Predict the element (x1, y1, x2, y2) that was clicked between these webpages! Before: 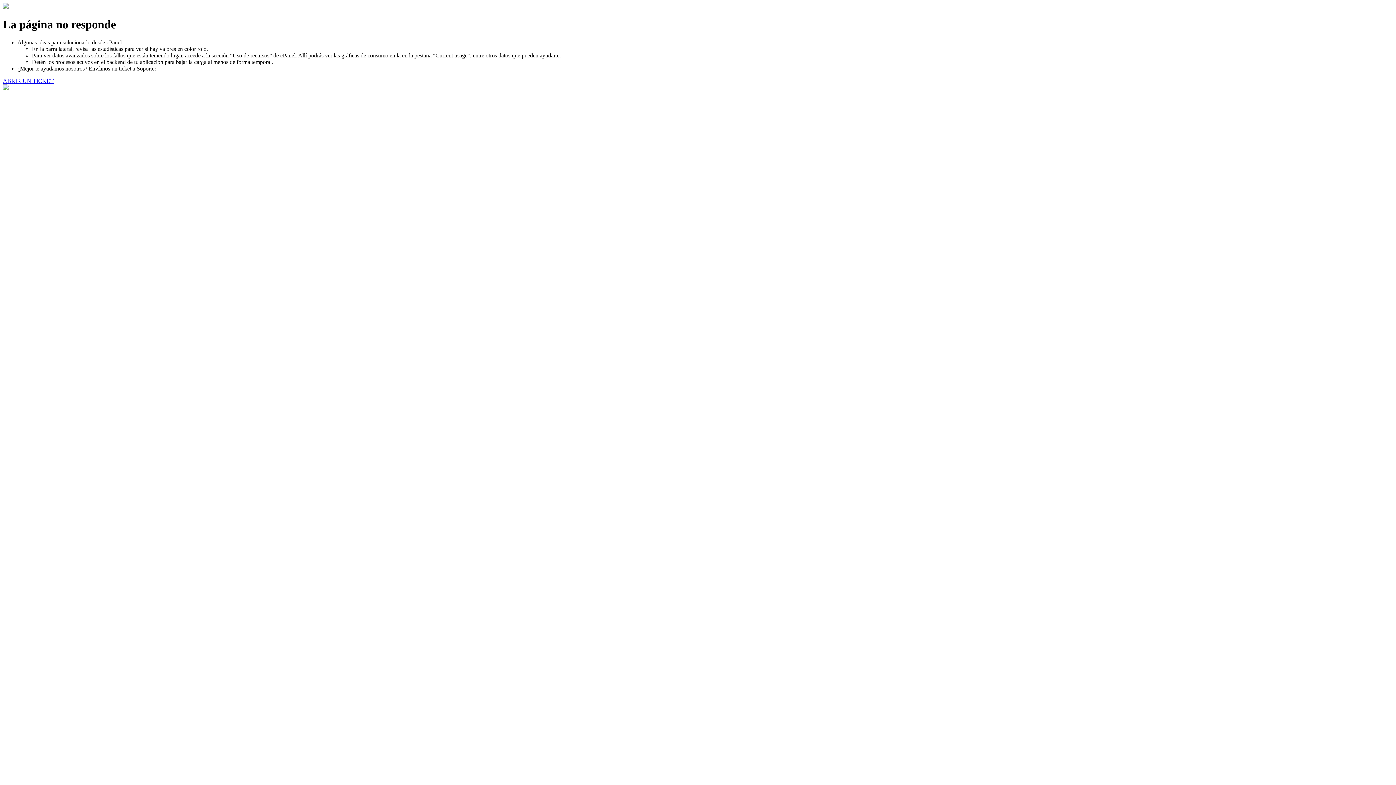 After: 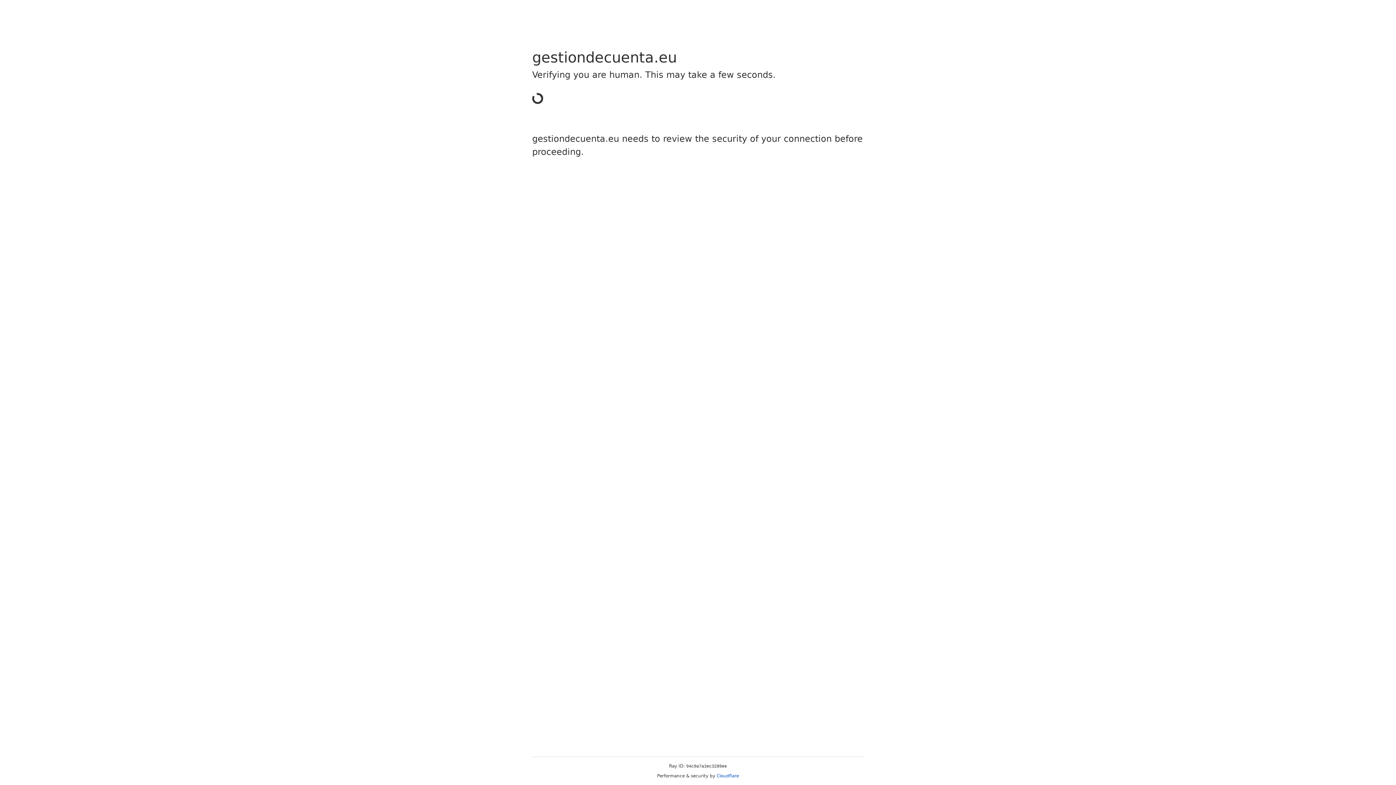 Action: label: ABRIR UN TICKET bbox: (2, 77, 53, 83)